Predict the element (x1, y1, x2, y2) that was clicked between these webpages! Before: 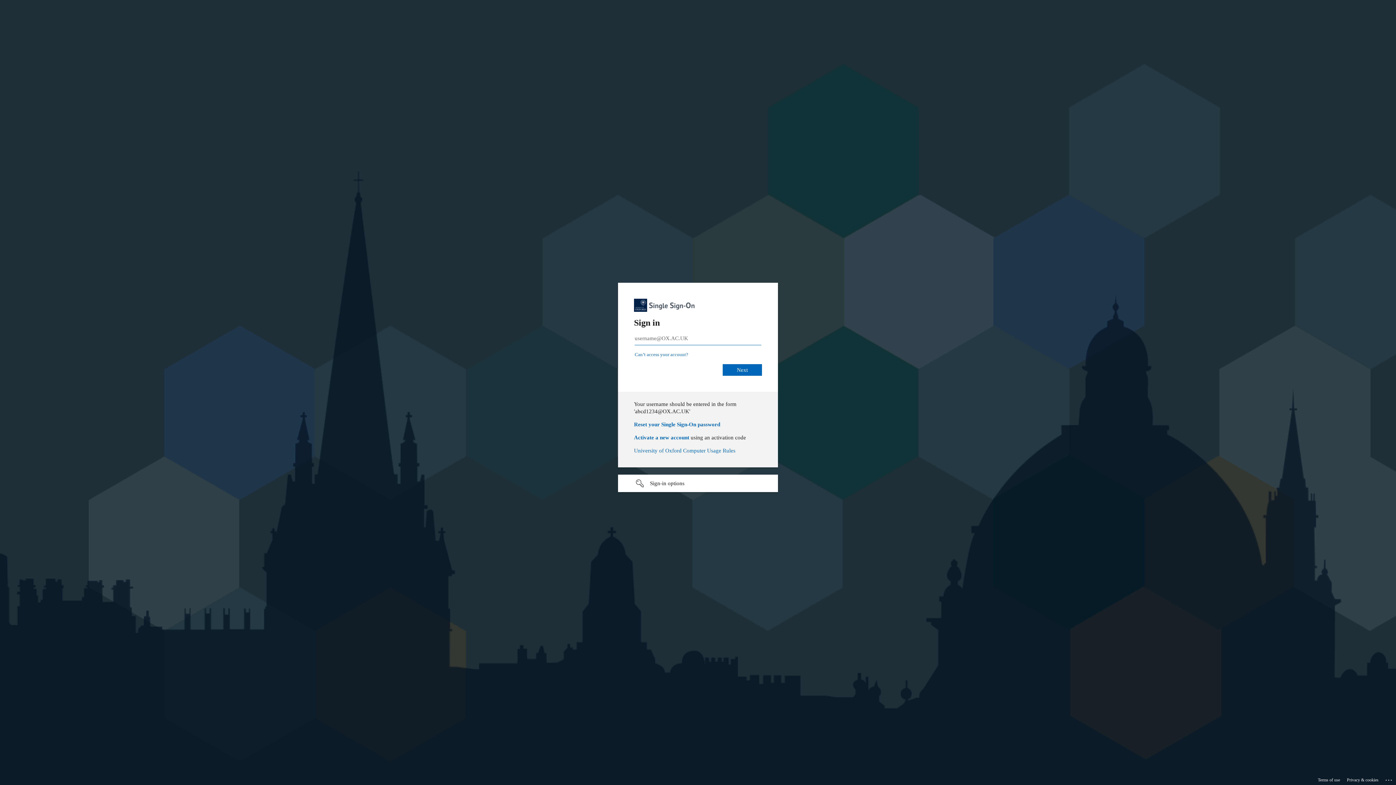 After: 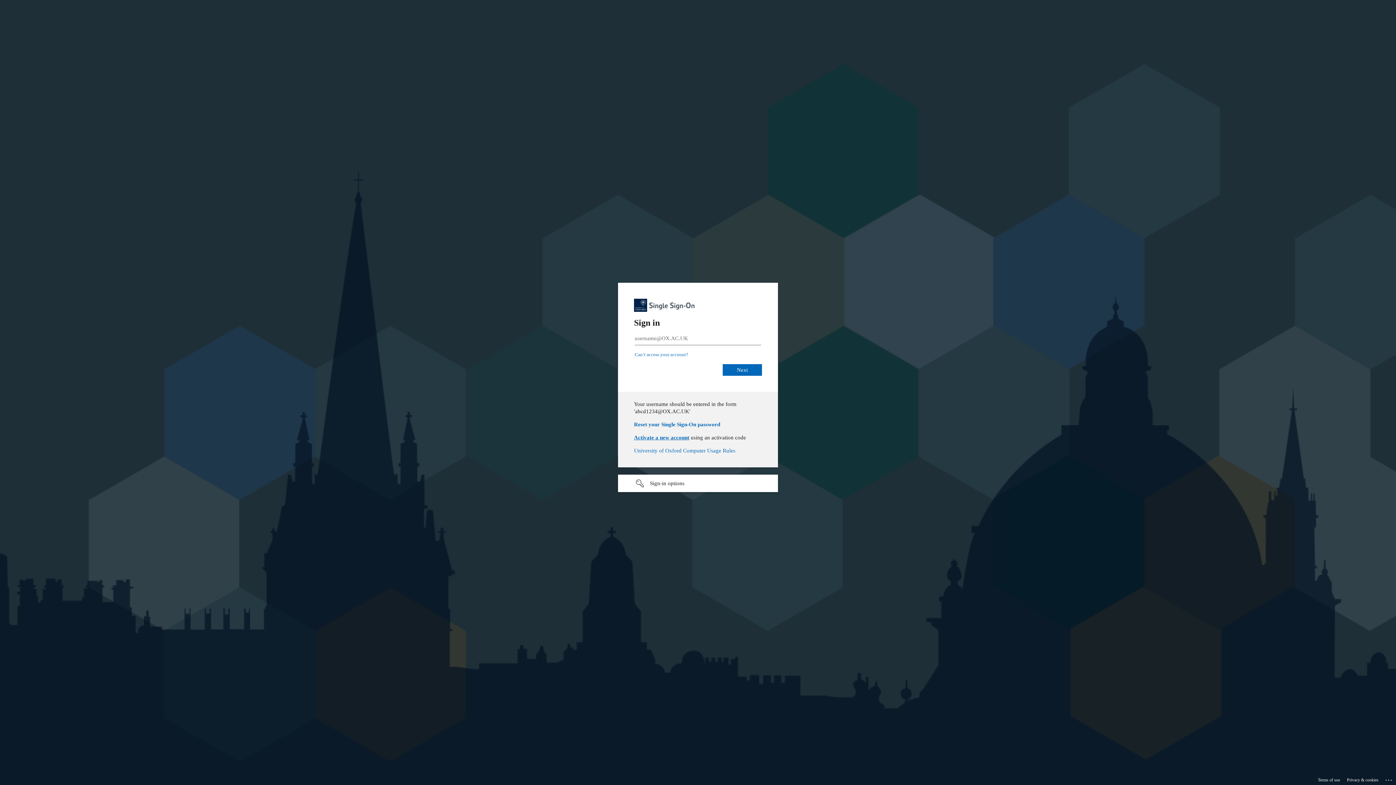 Action: bbox: (634, 434, 689, 440) label: Activate a new account